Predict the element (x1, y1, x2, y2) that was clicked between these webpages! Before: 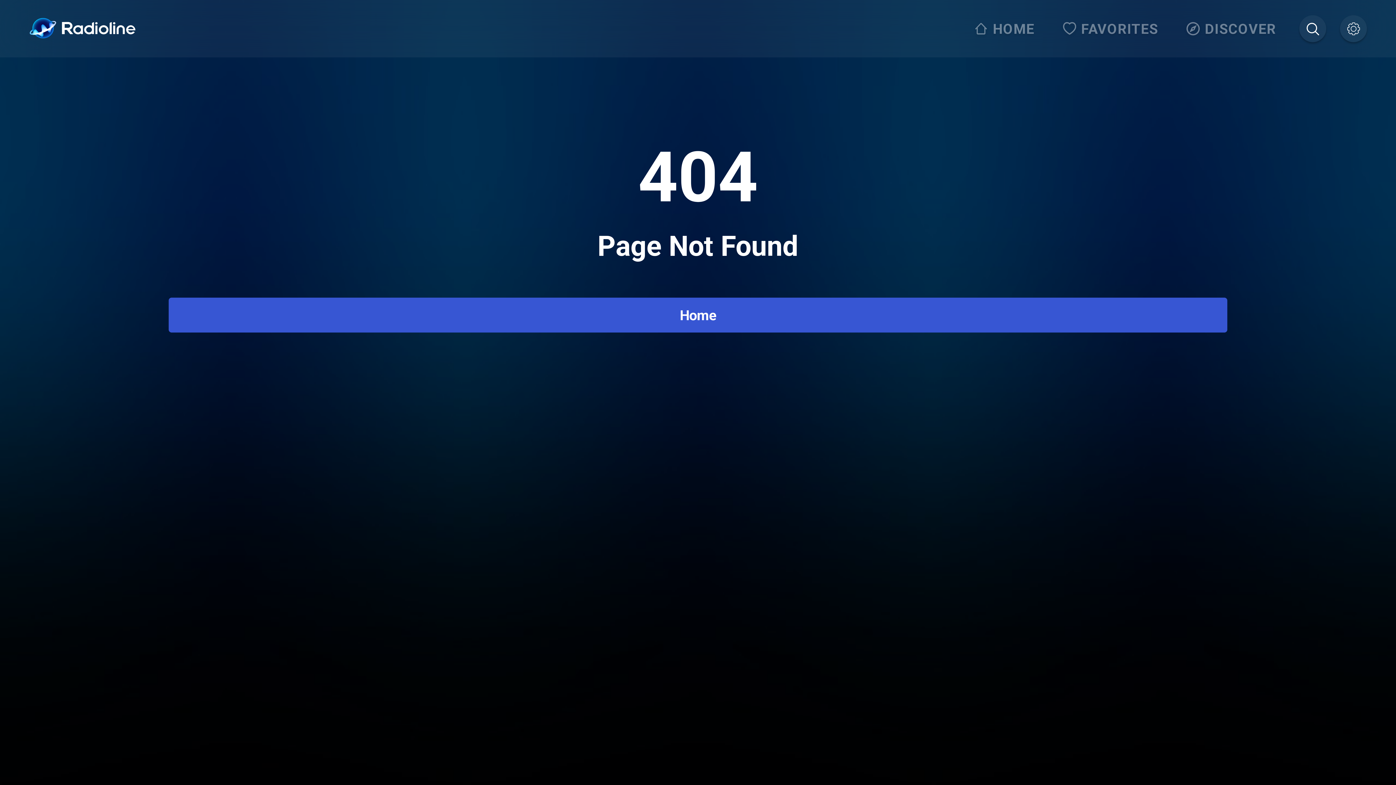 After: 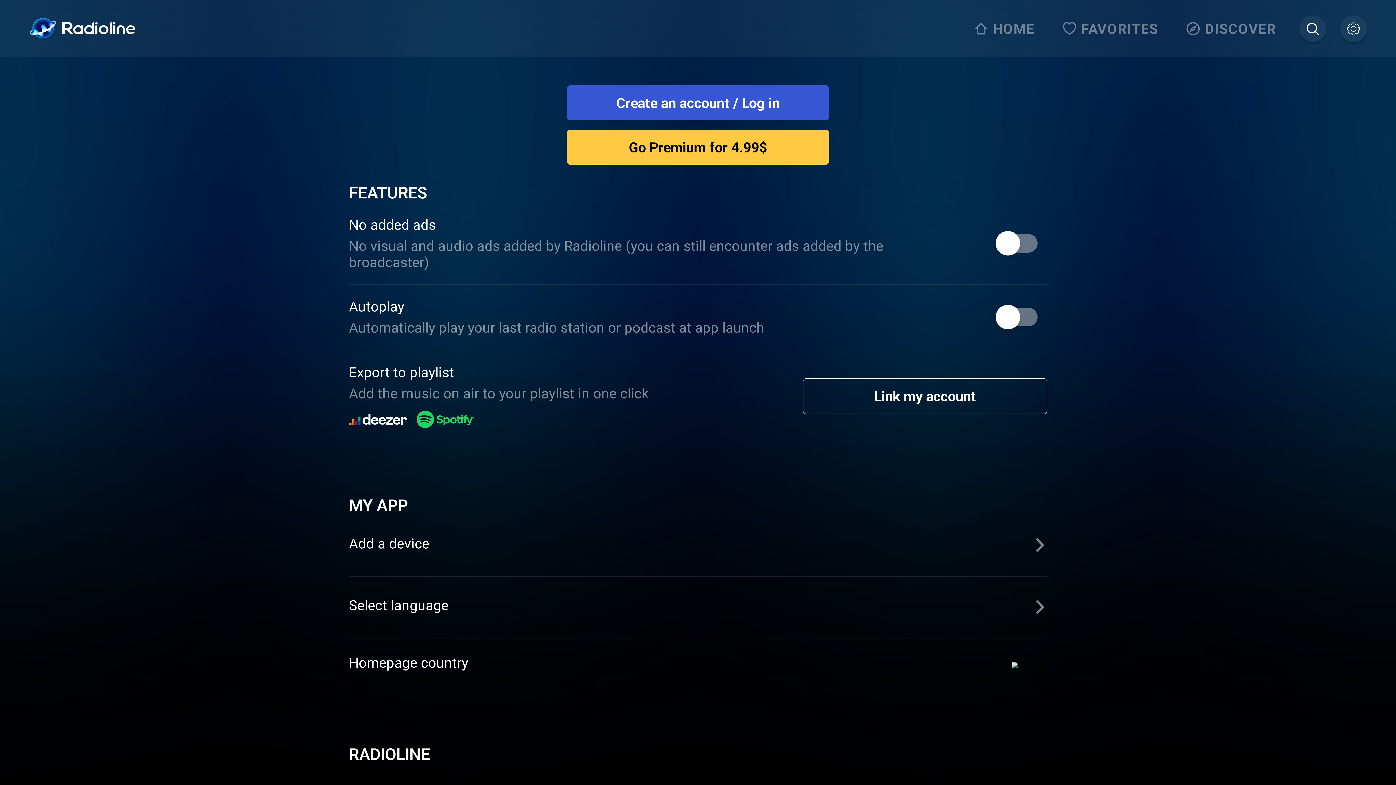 Action: bbox: (1340, 15, 1367, 42)